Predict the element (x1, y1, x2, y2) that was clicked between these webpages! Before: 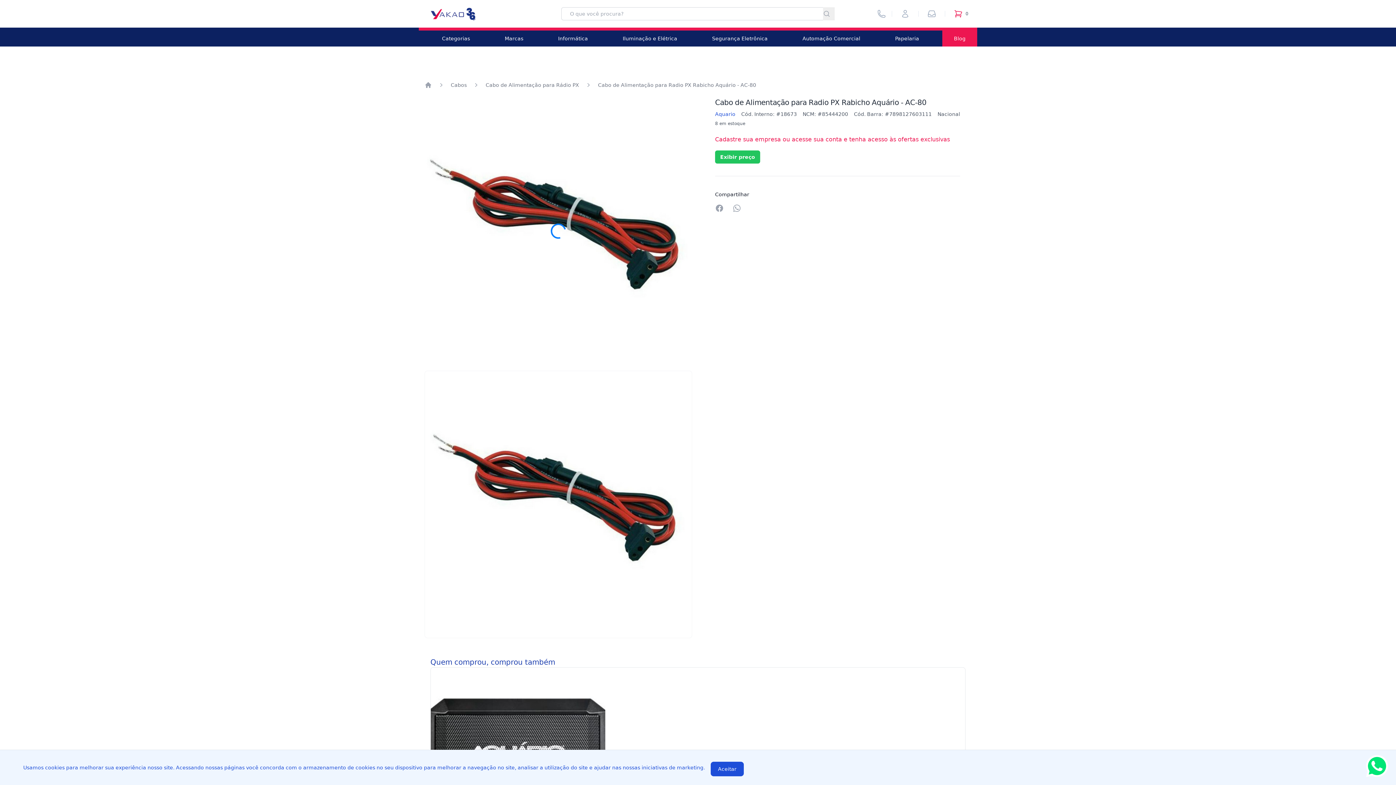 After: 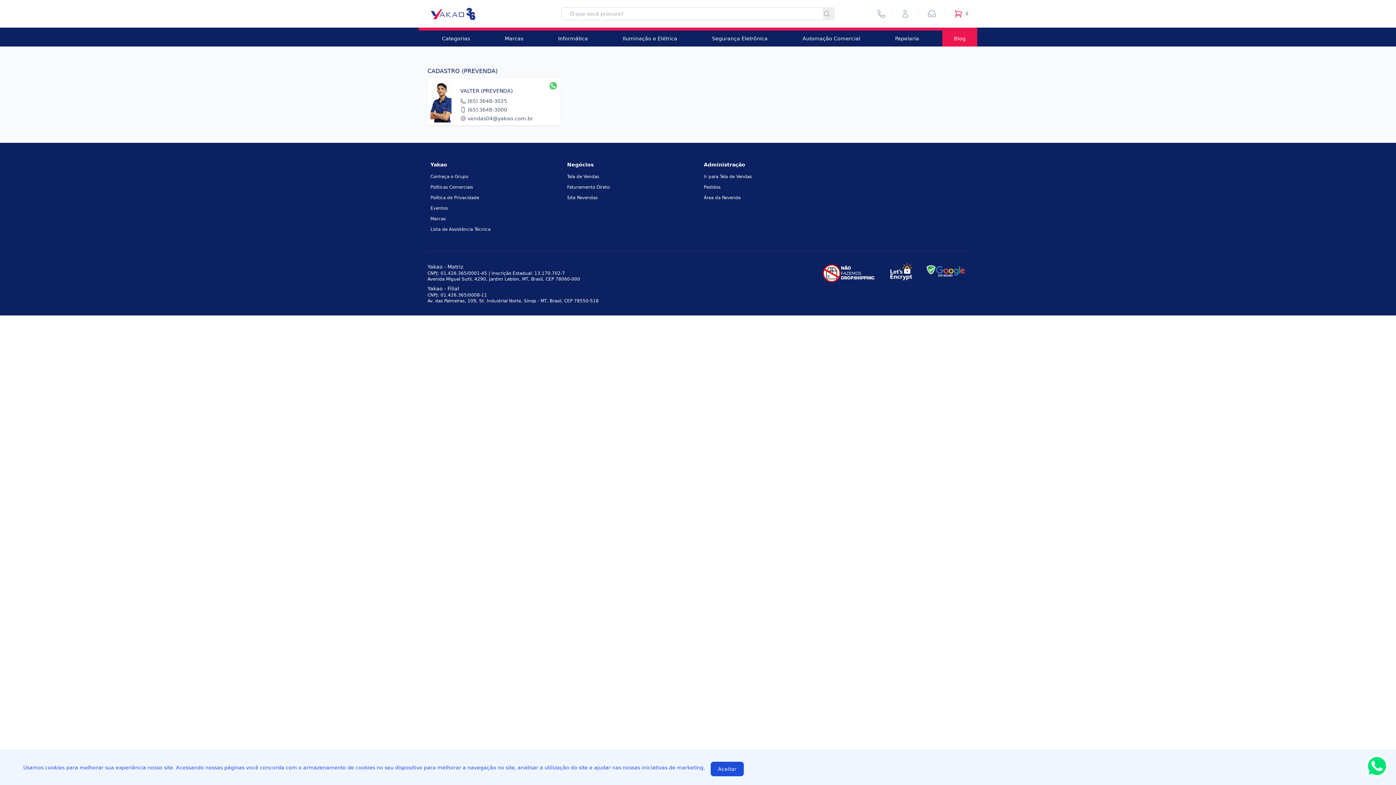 Action: label: Vendedores bbox: (874, 6, 889, 21)